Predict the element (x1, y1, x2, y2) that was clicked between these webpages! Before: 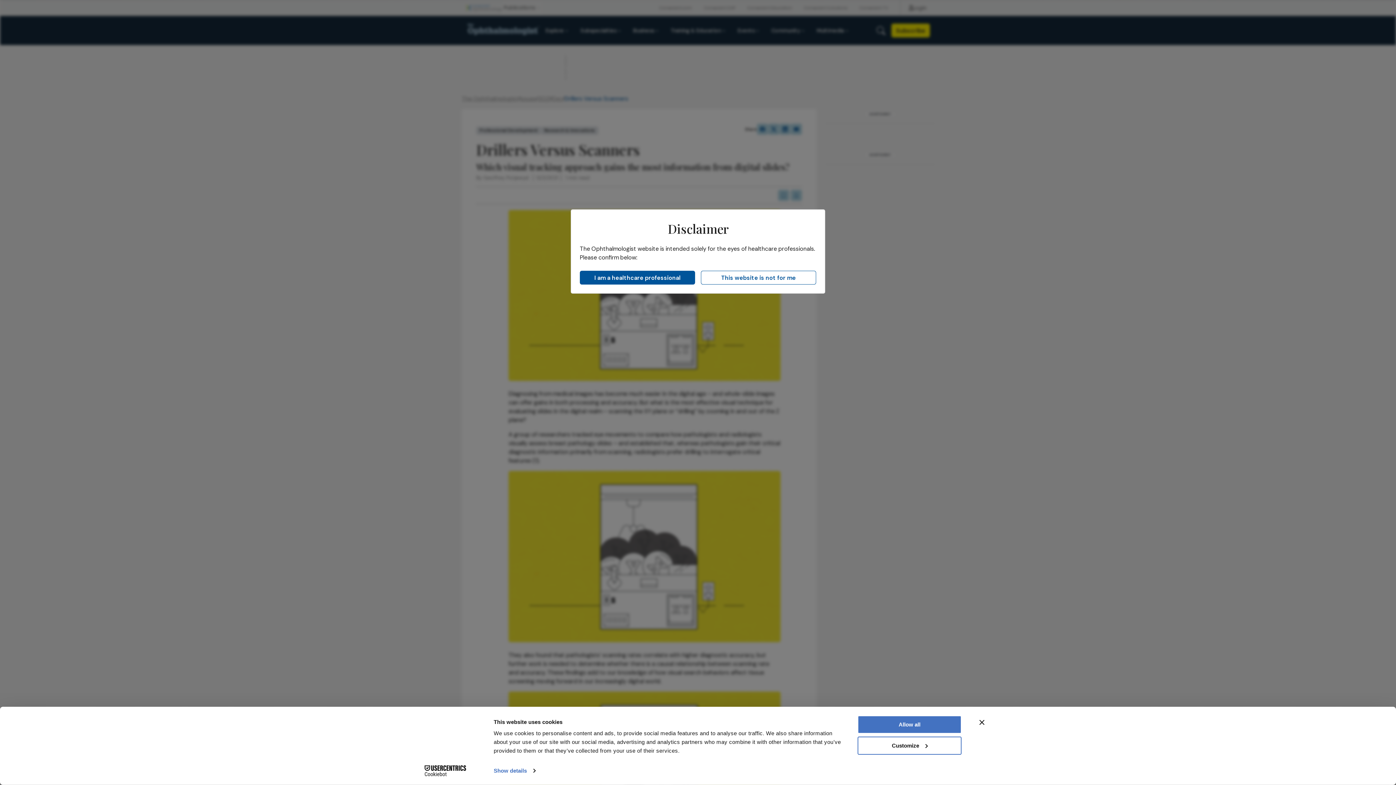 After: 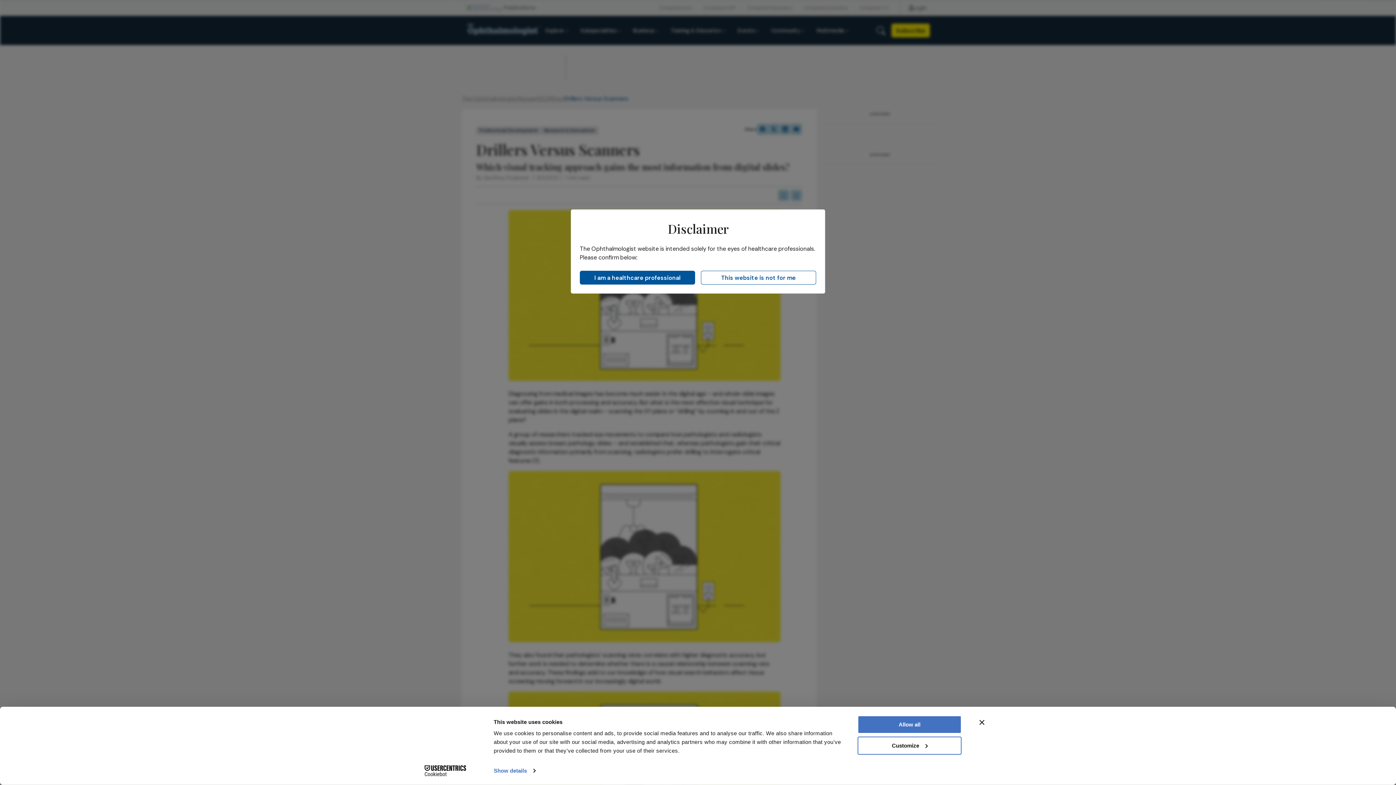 Action: bbox: (413, 765, 477, 776) label: Cookiebot - opens in a new window